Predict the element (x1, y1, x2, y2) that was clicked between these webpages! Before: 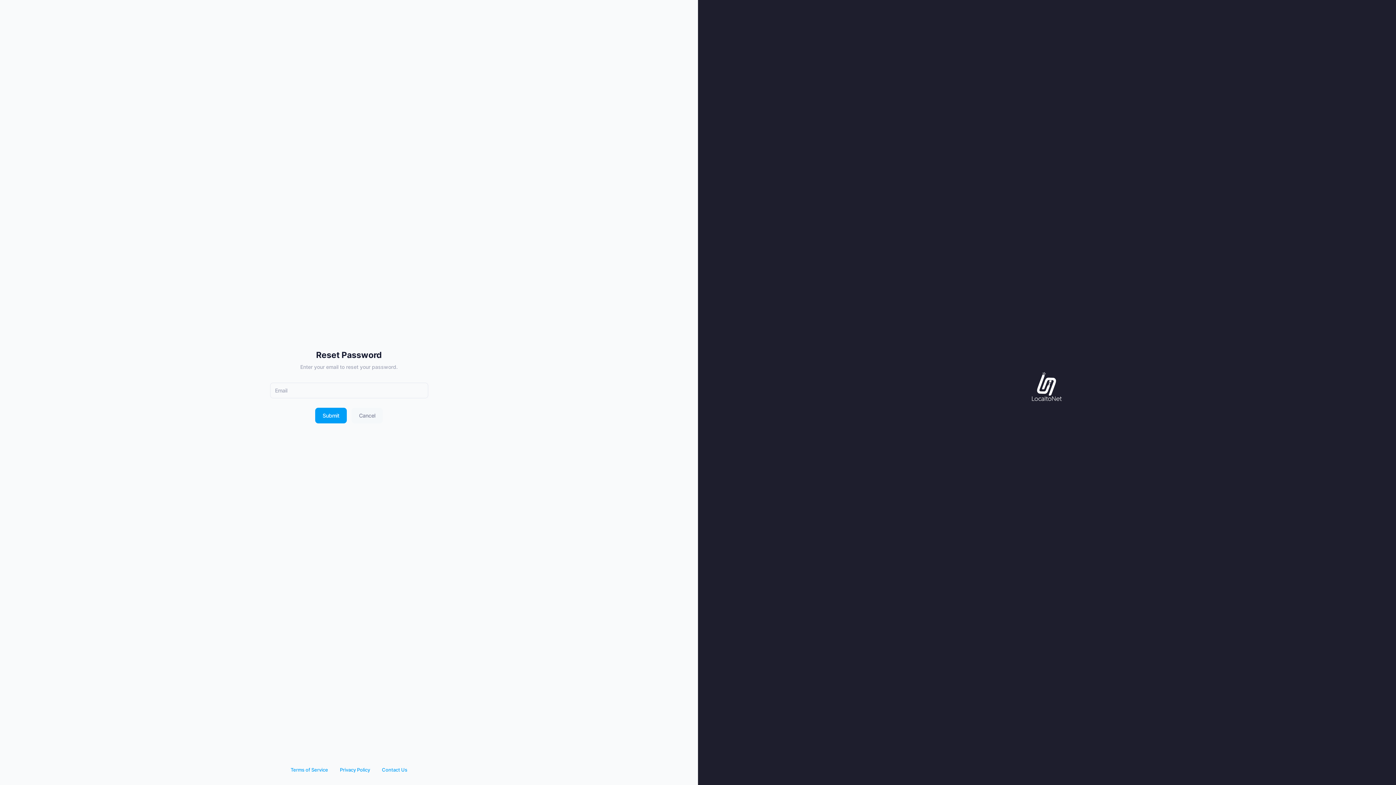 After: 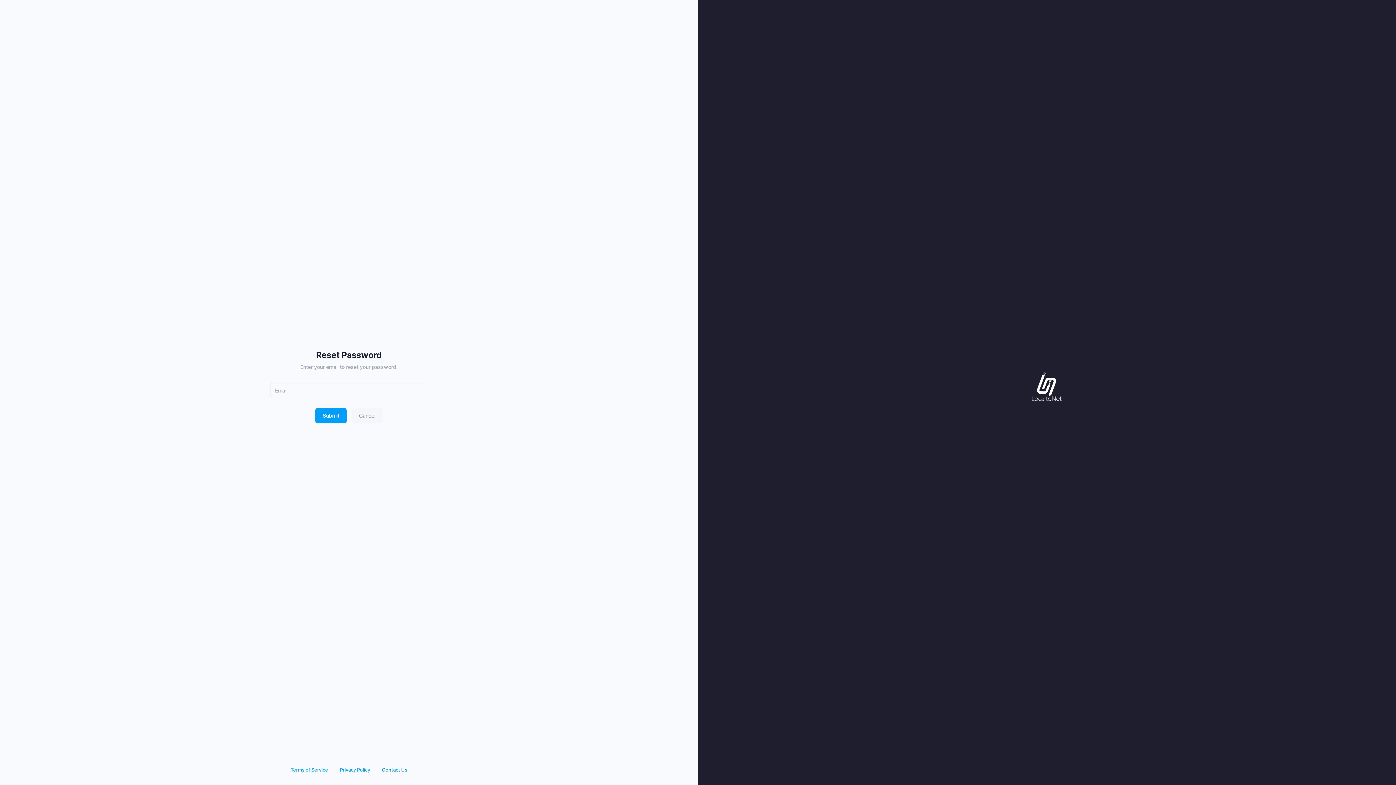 Action: label: Contact Us bbox: (376, 766, 413, 773)